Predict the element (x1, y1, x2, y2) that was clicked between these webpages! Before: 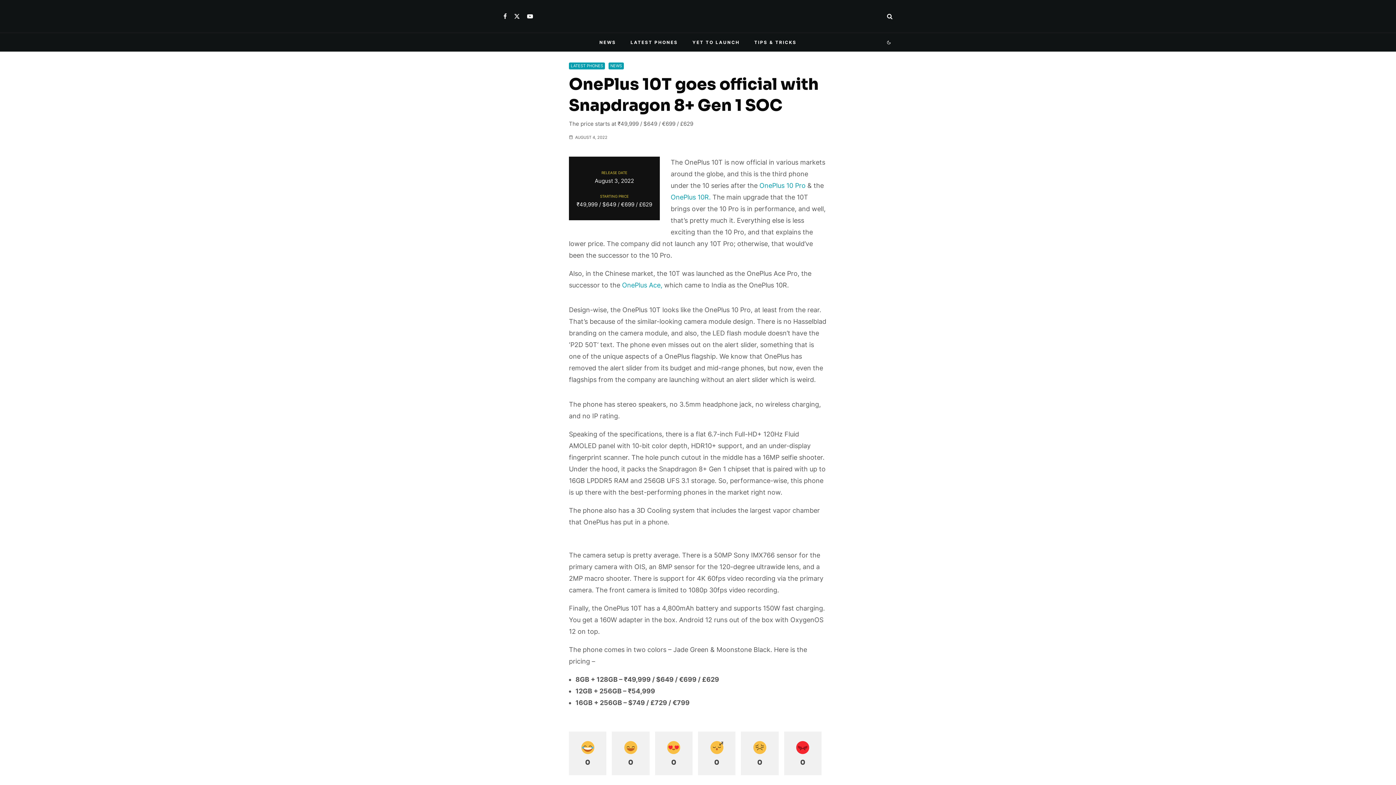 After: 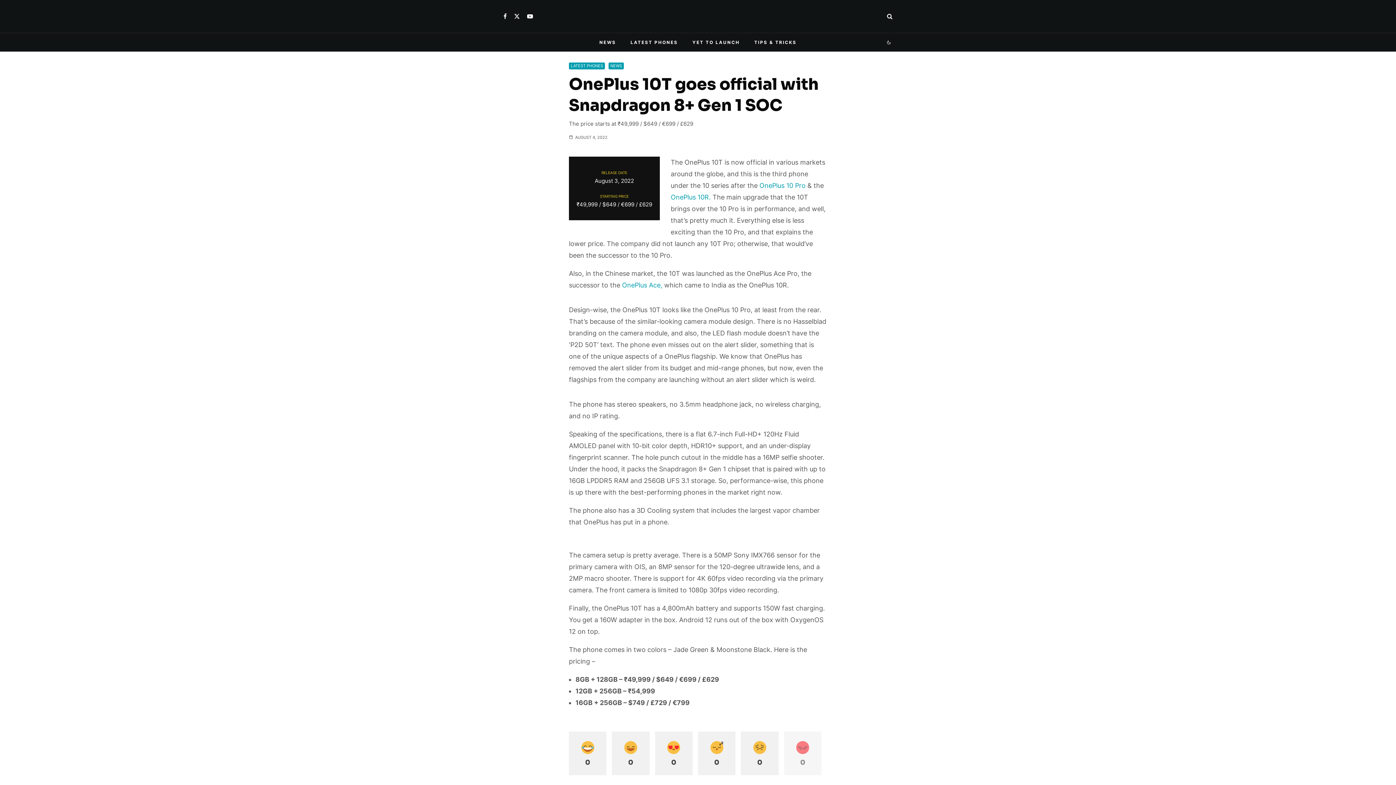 Action: label: 0 bbox: (784, 731, 821, 775)